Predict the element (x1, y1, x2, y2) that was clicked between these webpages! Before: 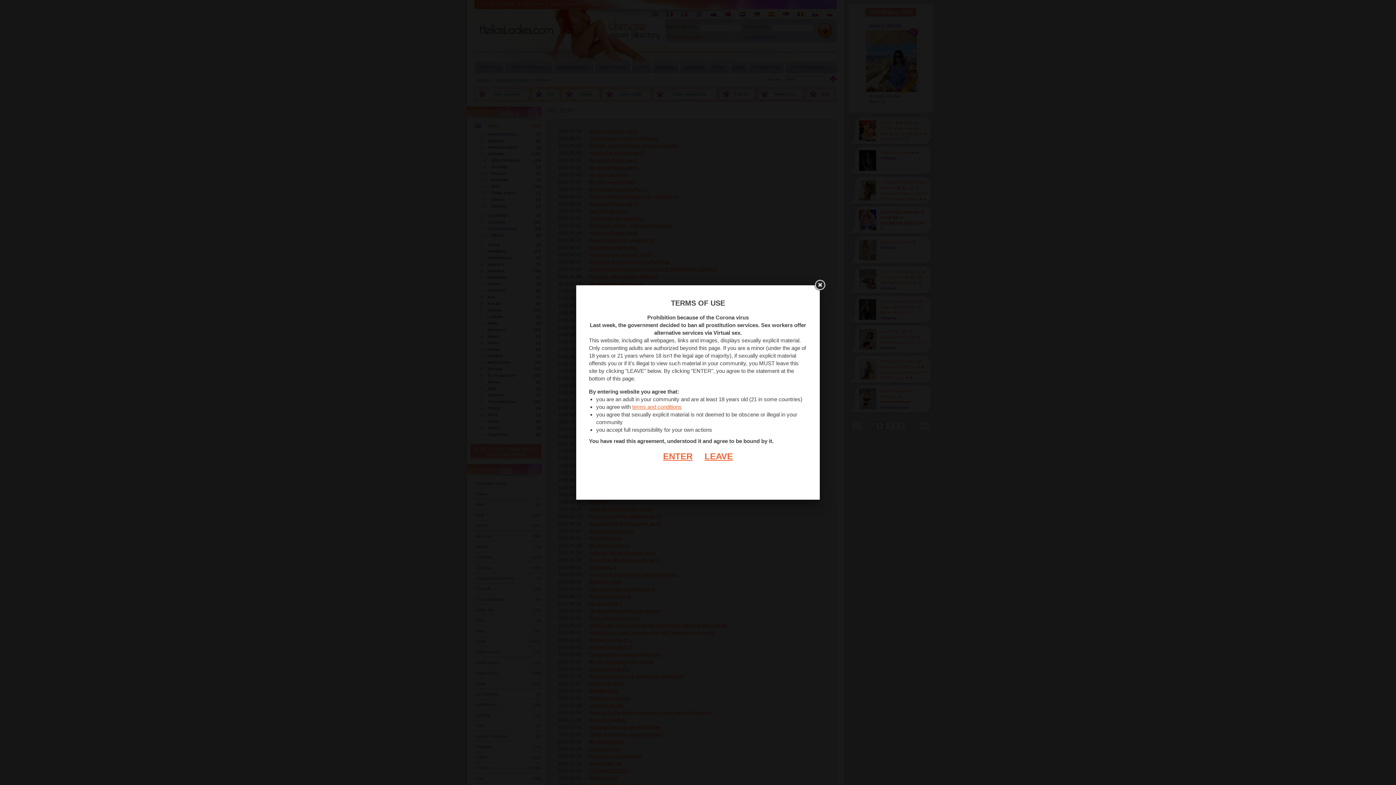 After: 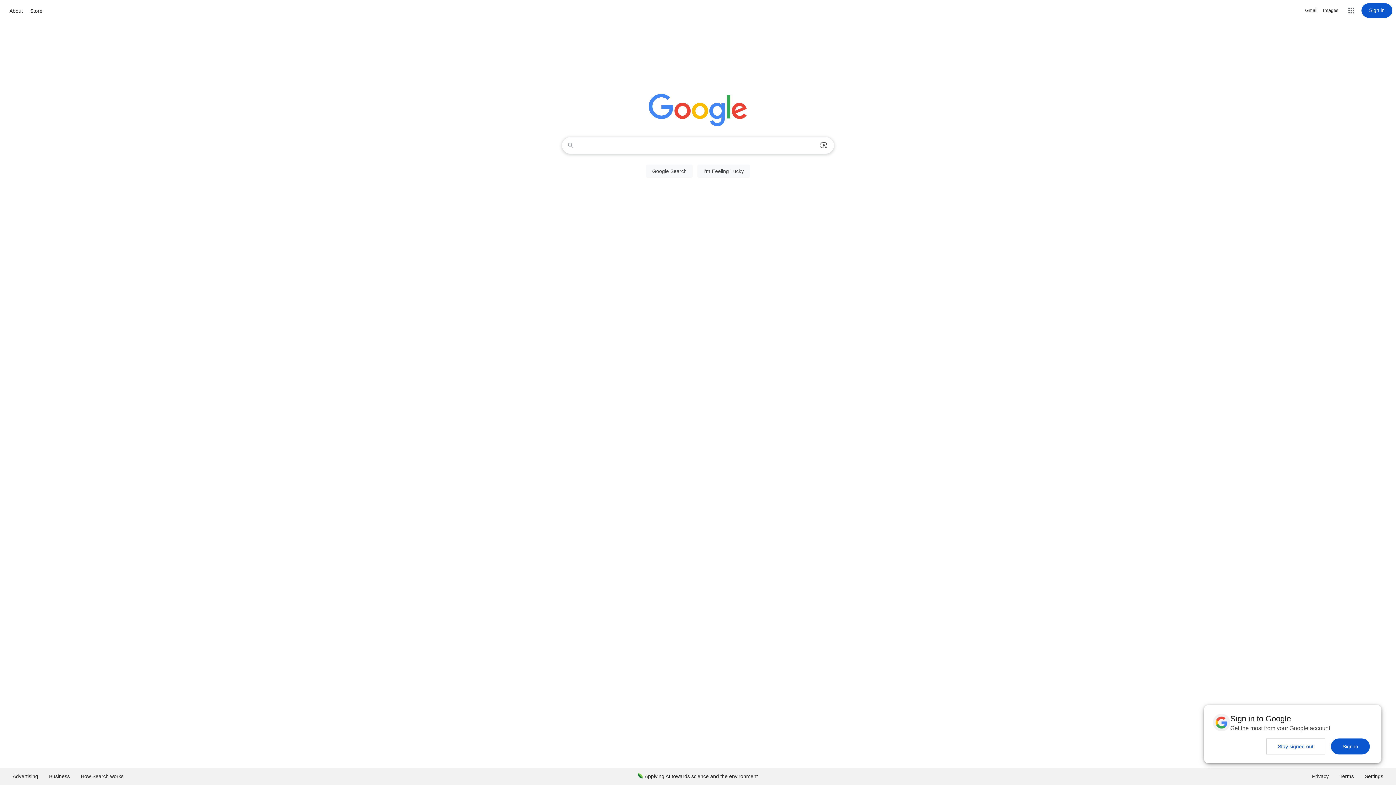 Action: label: LEAVE bbox: (693, 451, 733, 461)